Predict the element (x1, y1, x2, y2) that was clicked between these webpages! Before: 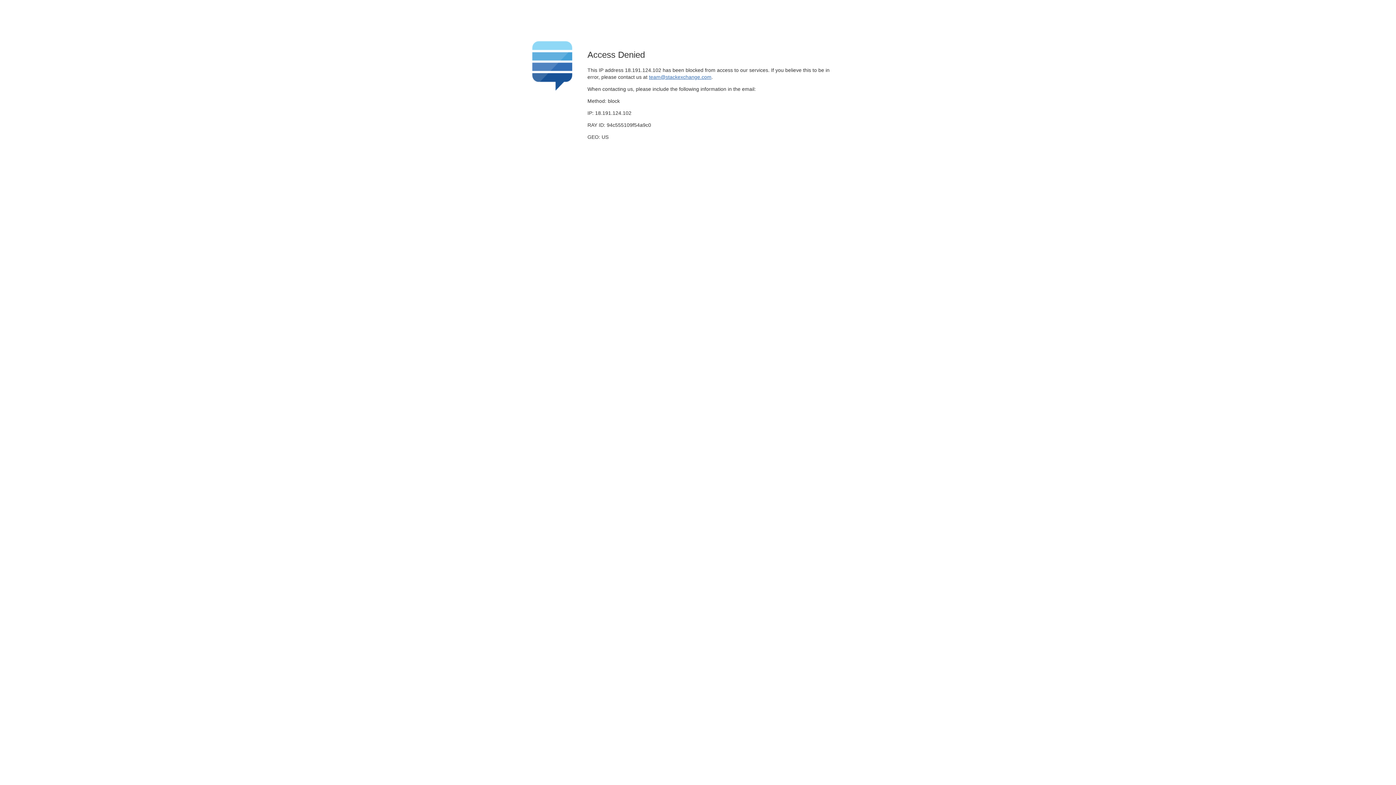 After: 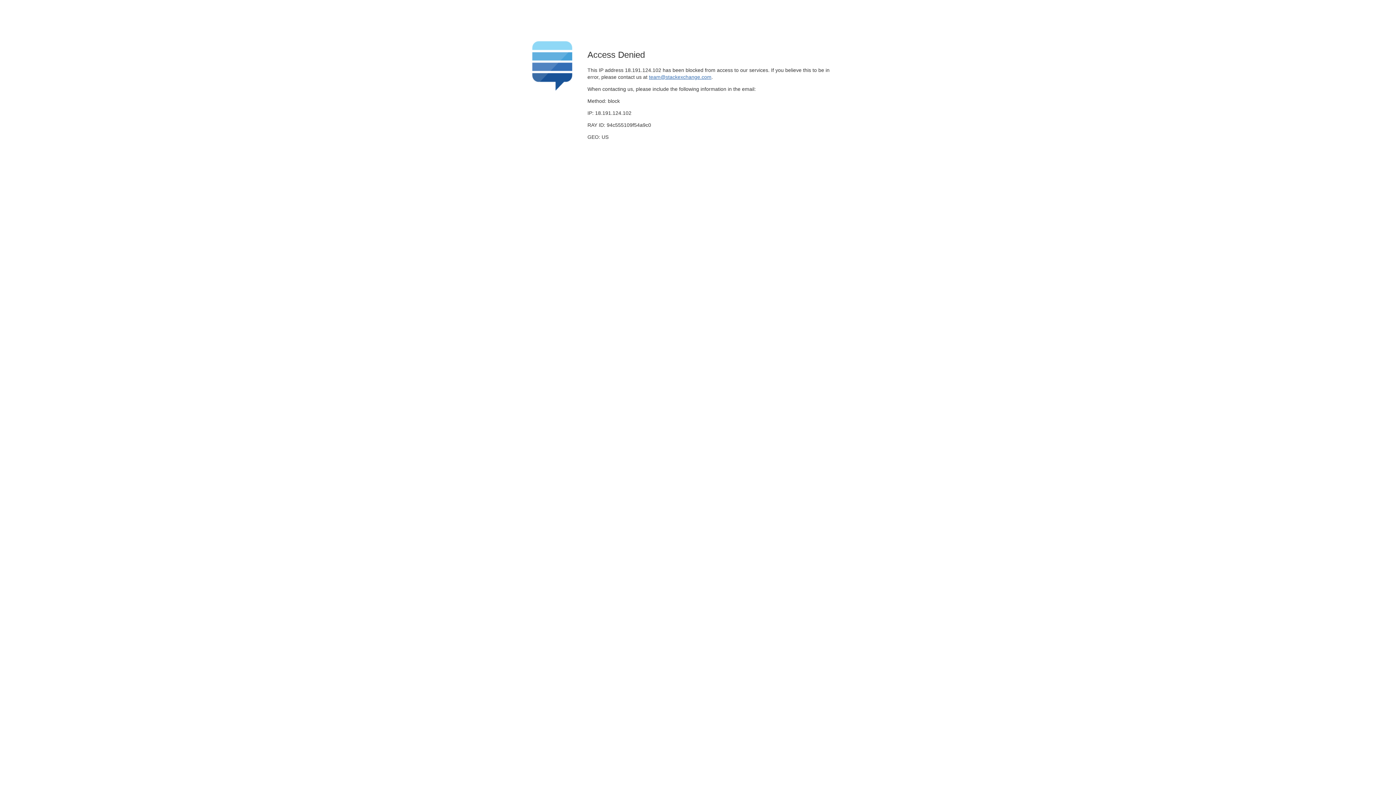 Action: bbox: (649, 74, 711, 79) label: team@stackexchange.com